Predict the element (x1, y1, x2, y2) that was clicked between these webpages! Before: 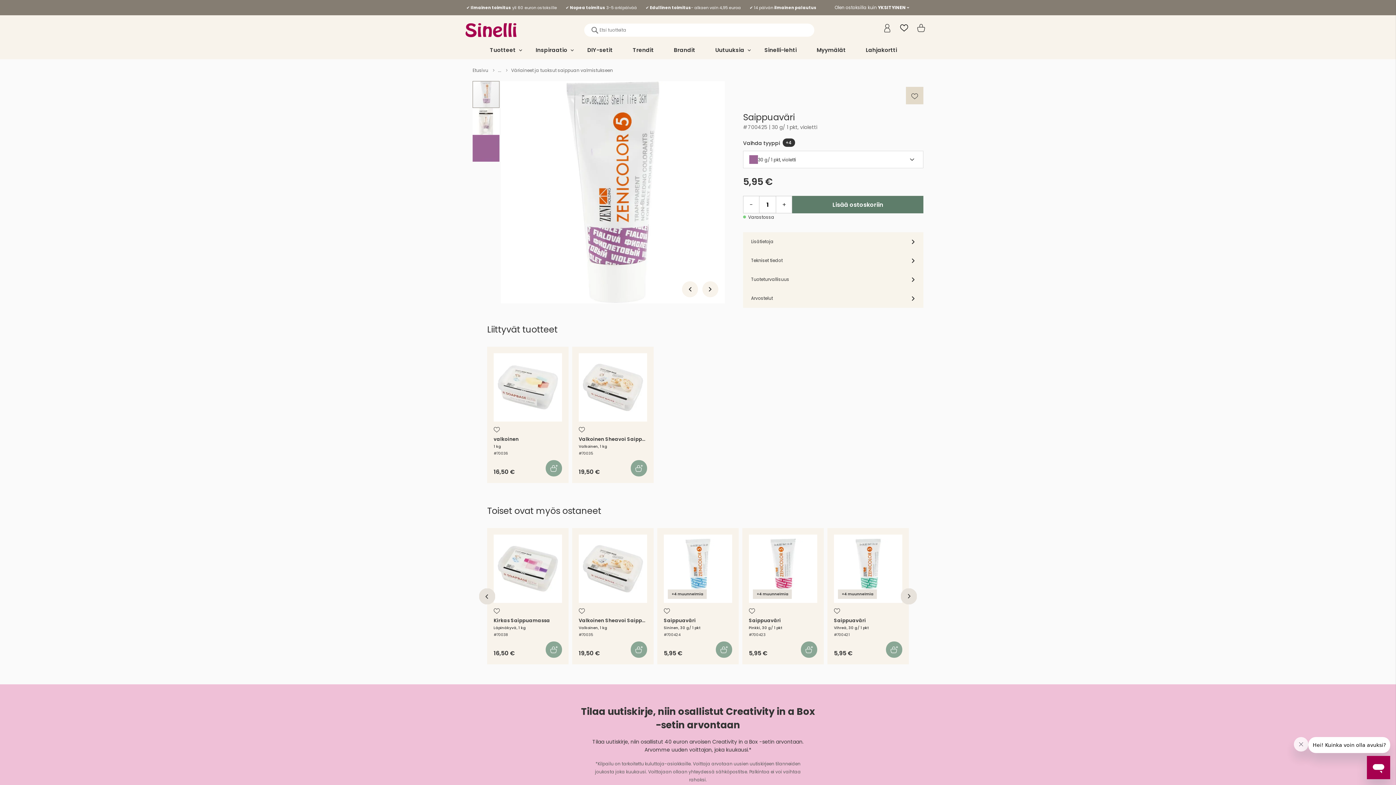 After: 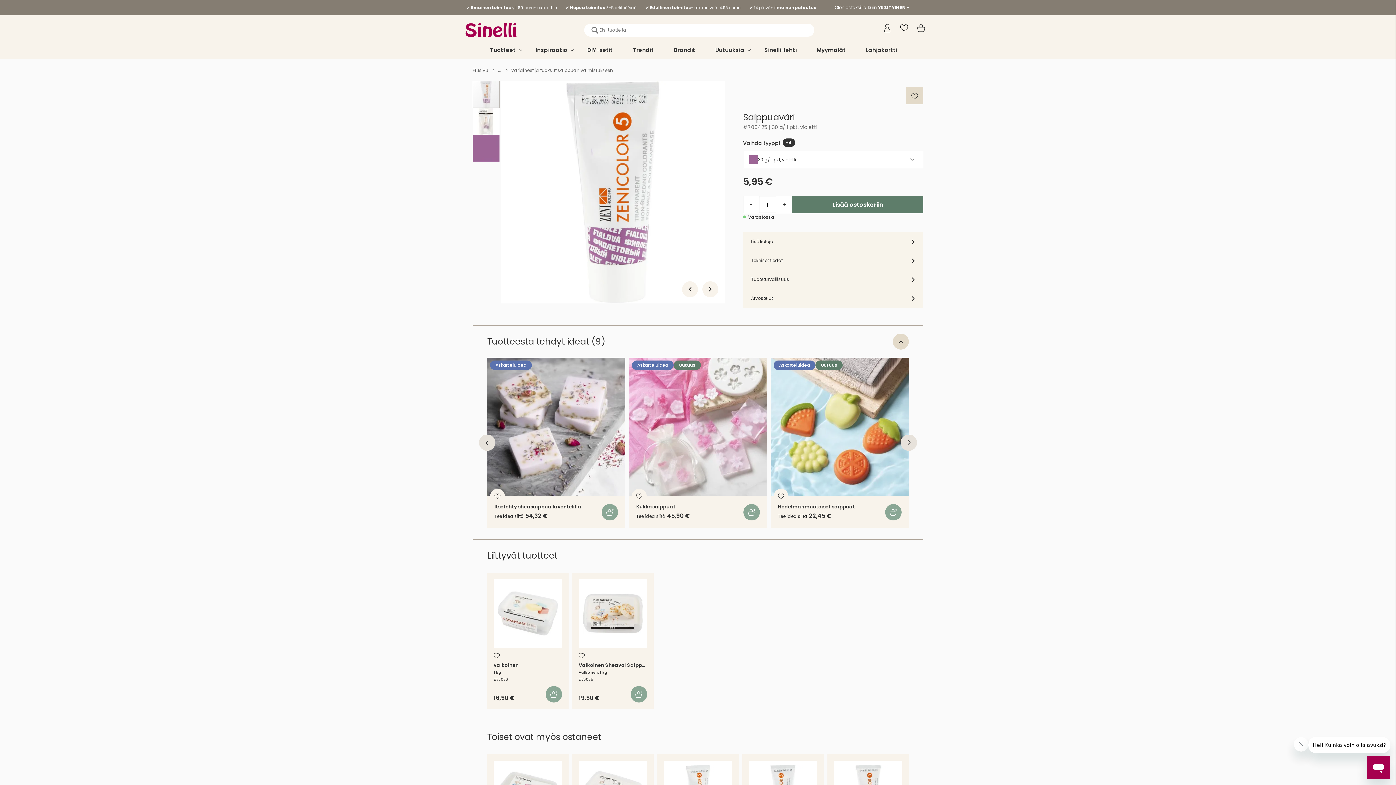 Action: label: Lisää toivelistaan bbox: (578, 608, 586, 614)